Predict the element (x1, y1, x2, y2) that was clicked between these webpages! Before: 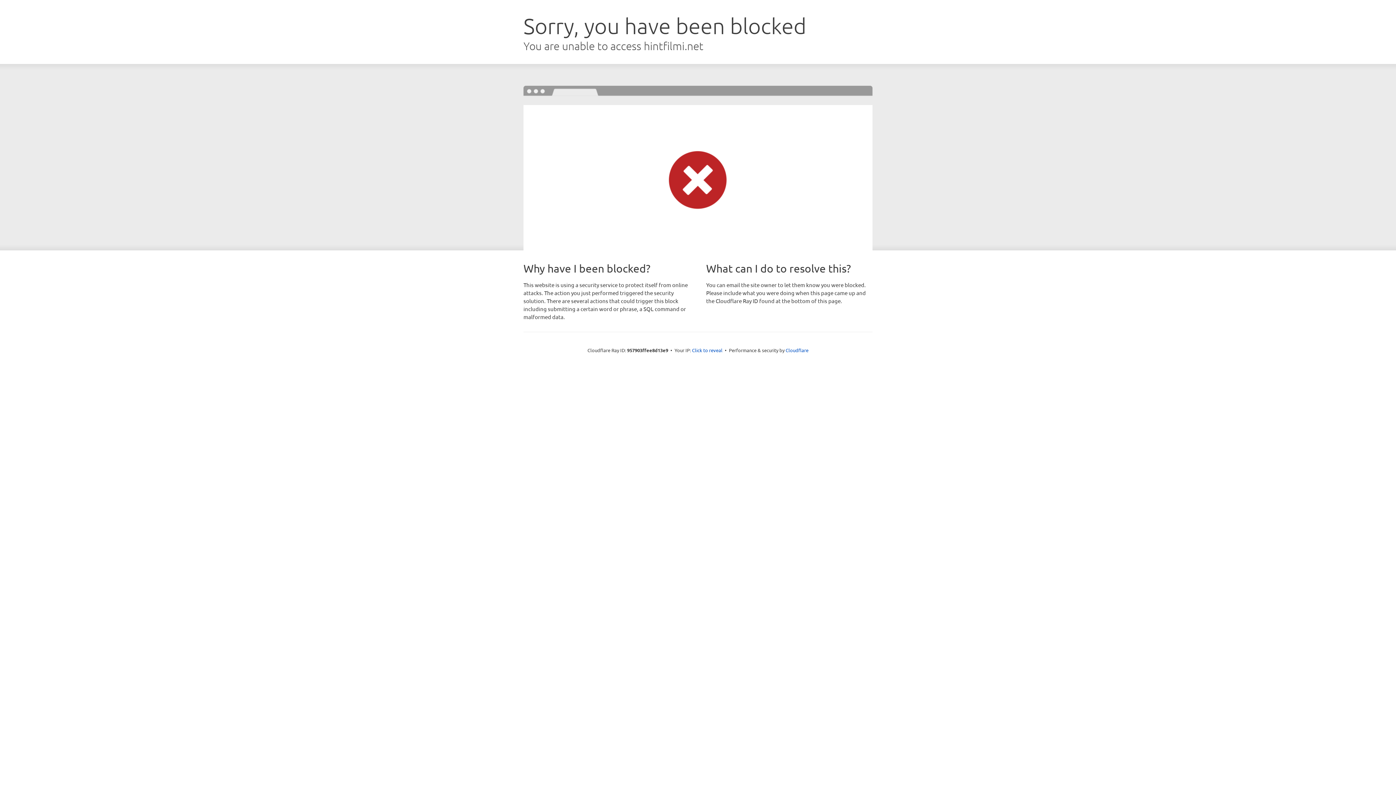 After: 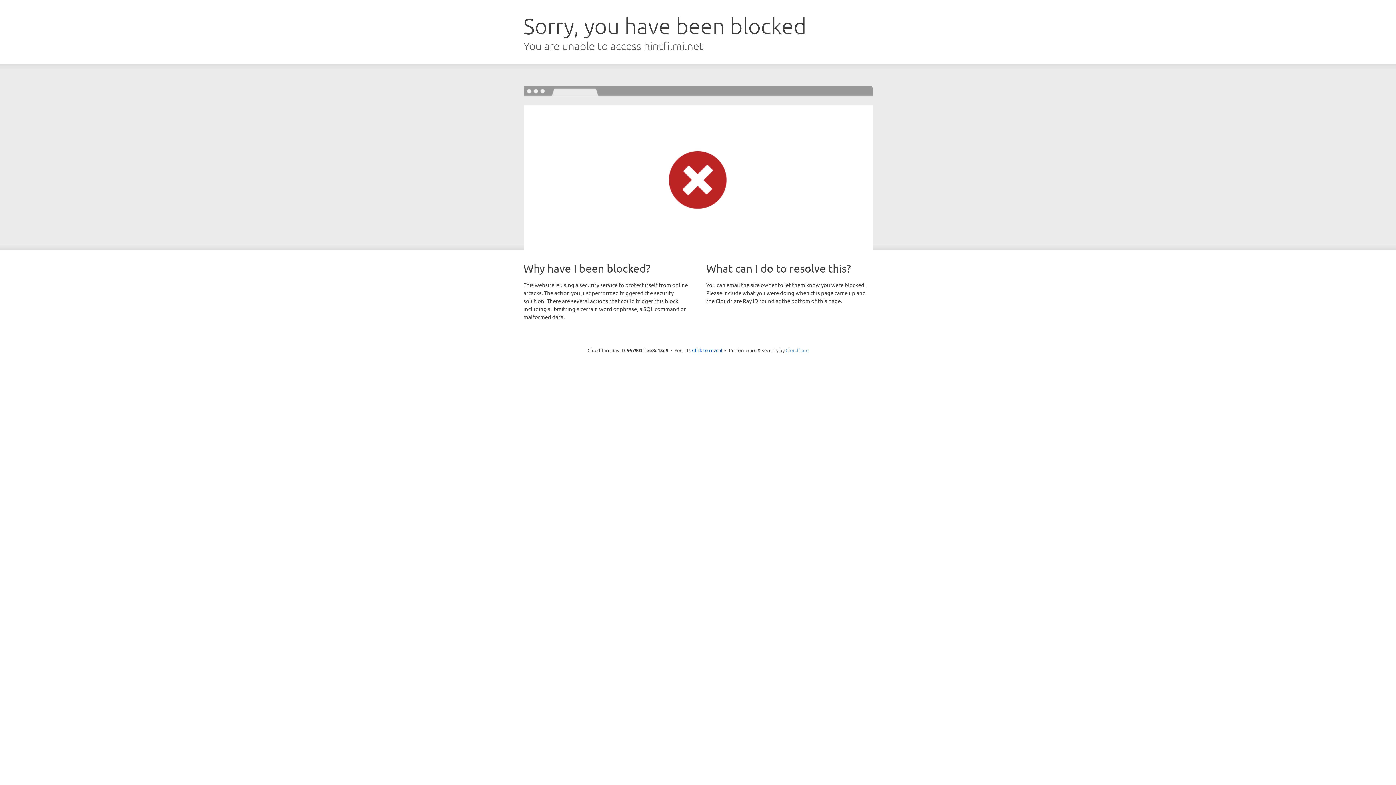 Action: bbox: (785, 347, 808, 353) label: Cloudflare